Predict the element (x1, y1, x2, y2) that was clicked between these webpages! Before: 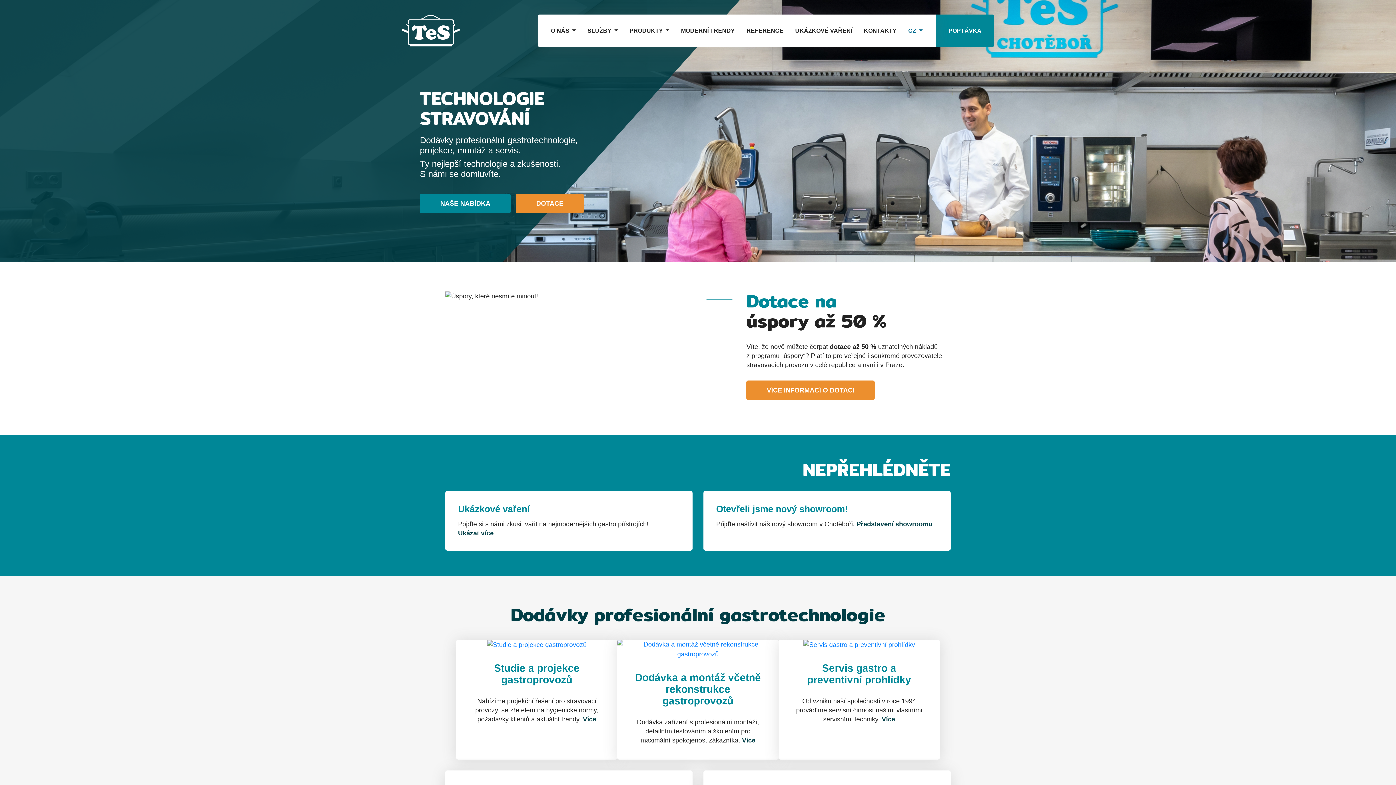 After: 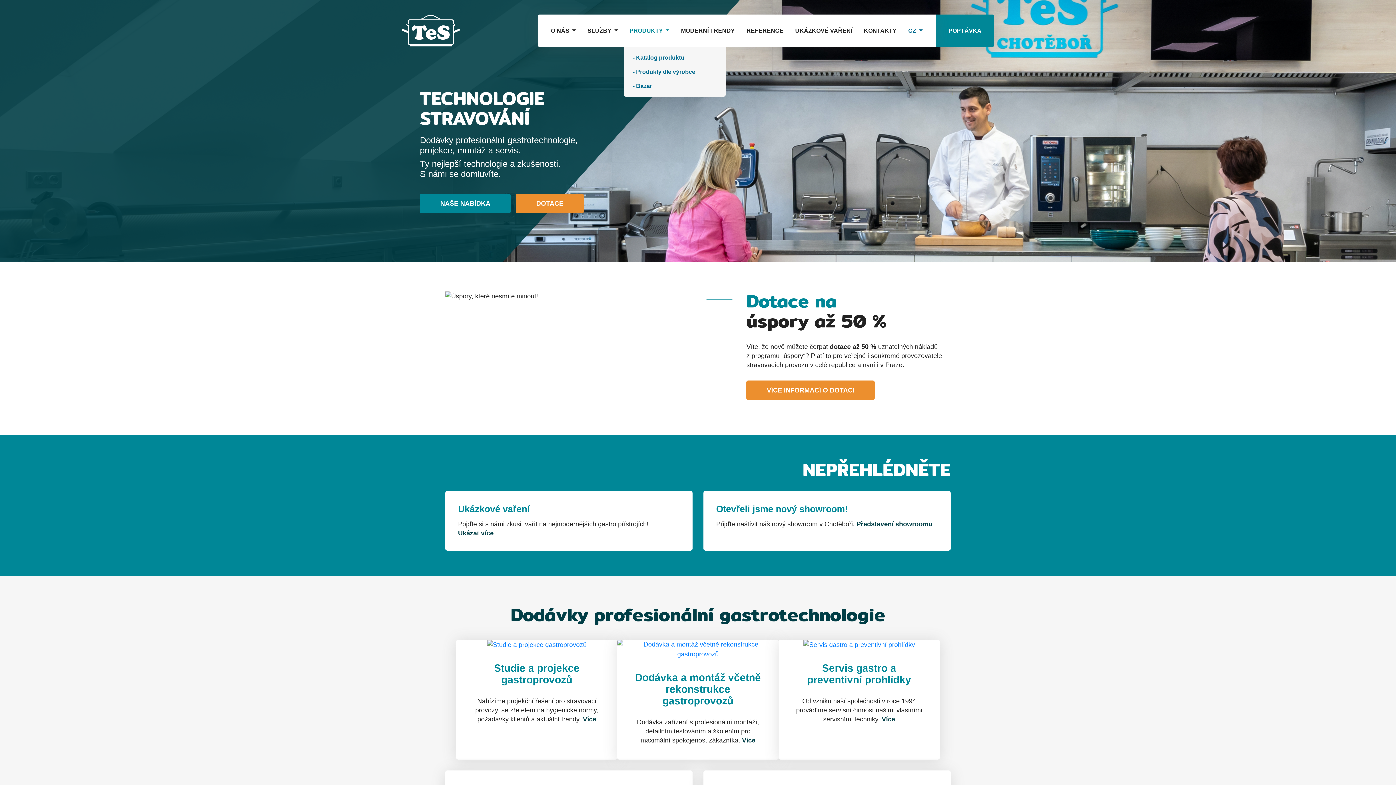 Action: bbox: (623, 21, 675, 39) label: PRODUKTY 